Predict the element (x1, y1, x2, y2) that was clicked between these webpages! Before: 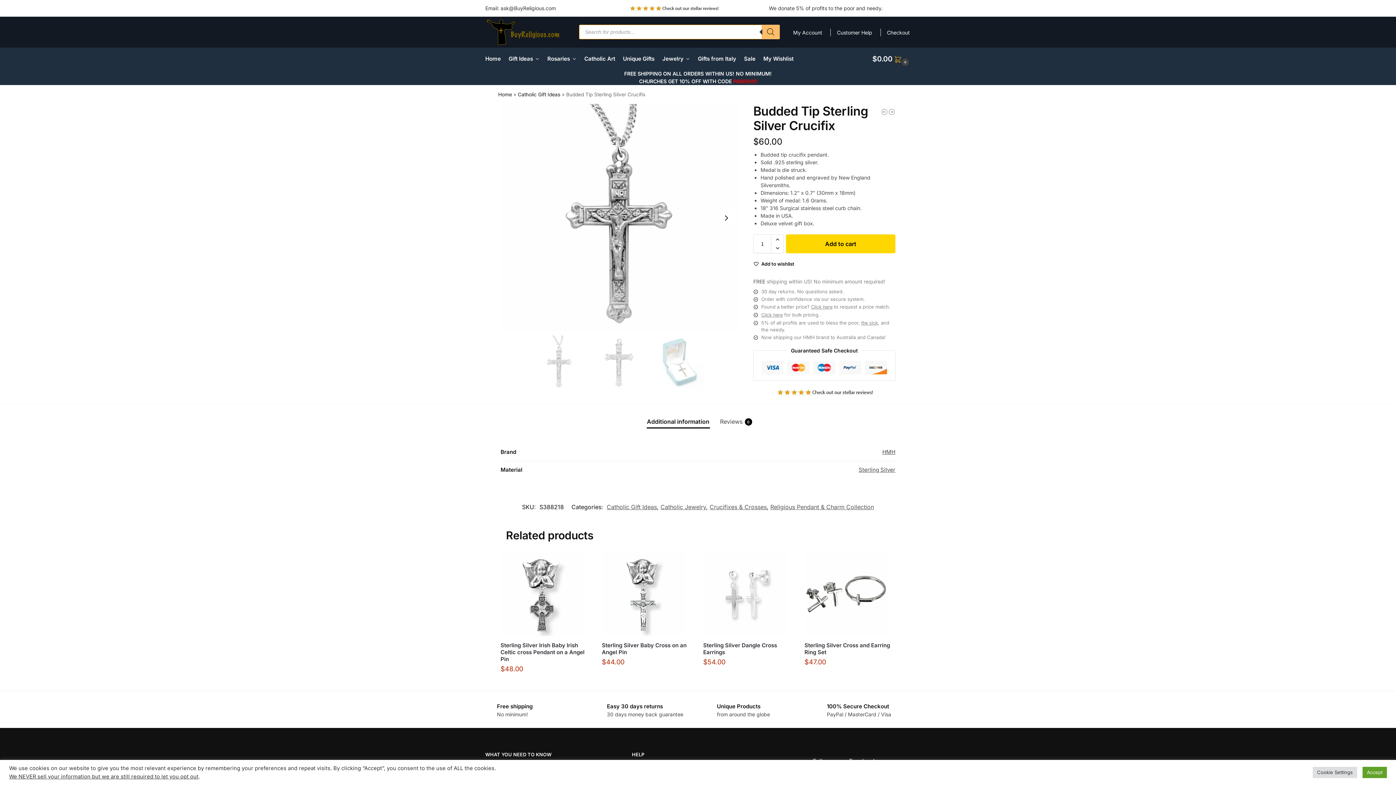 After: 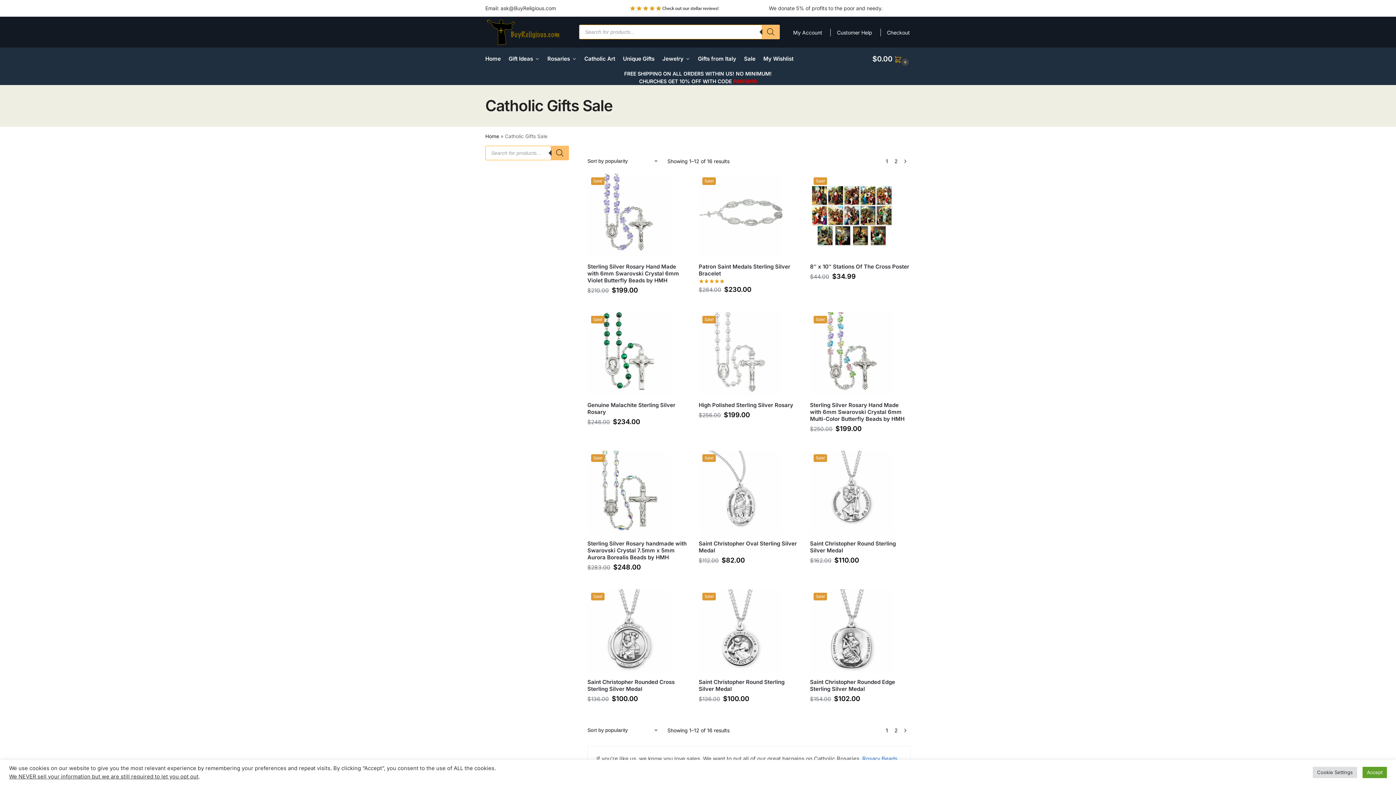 Action: bbox: (741, 48, 758, 69) label: Sale